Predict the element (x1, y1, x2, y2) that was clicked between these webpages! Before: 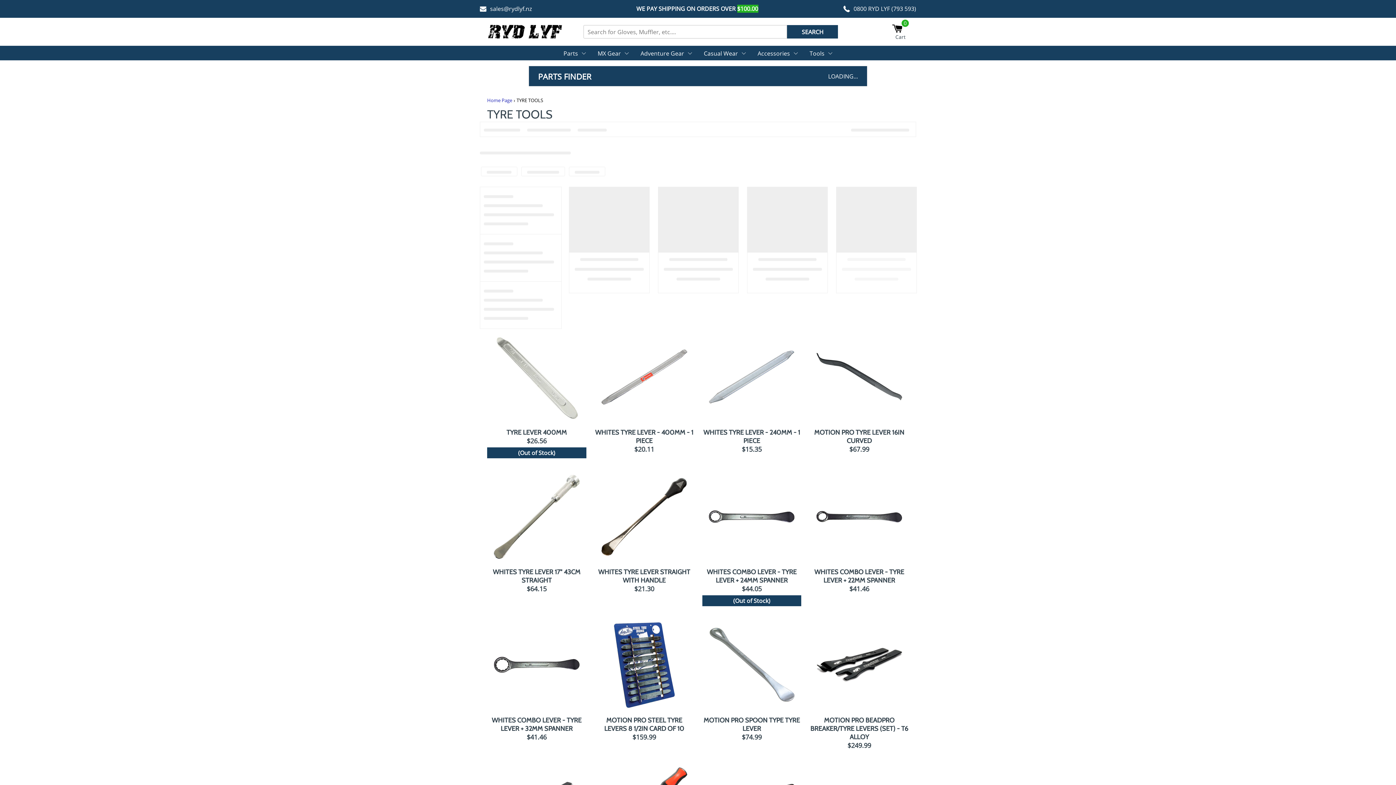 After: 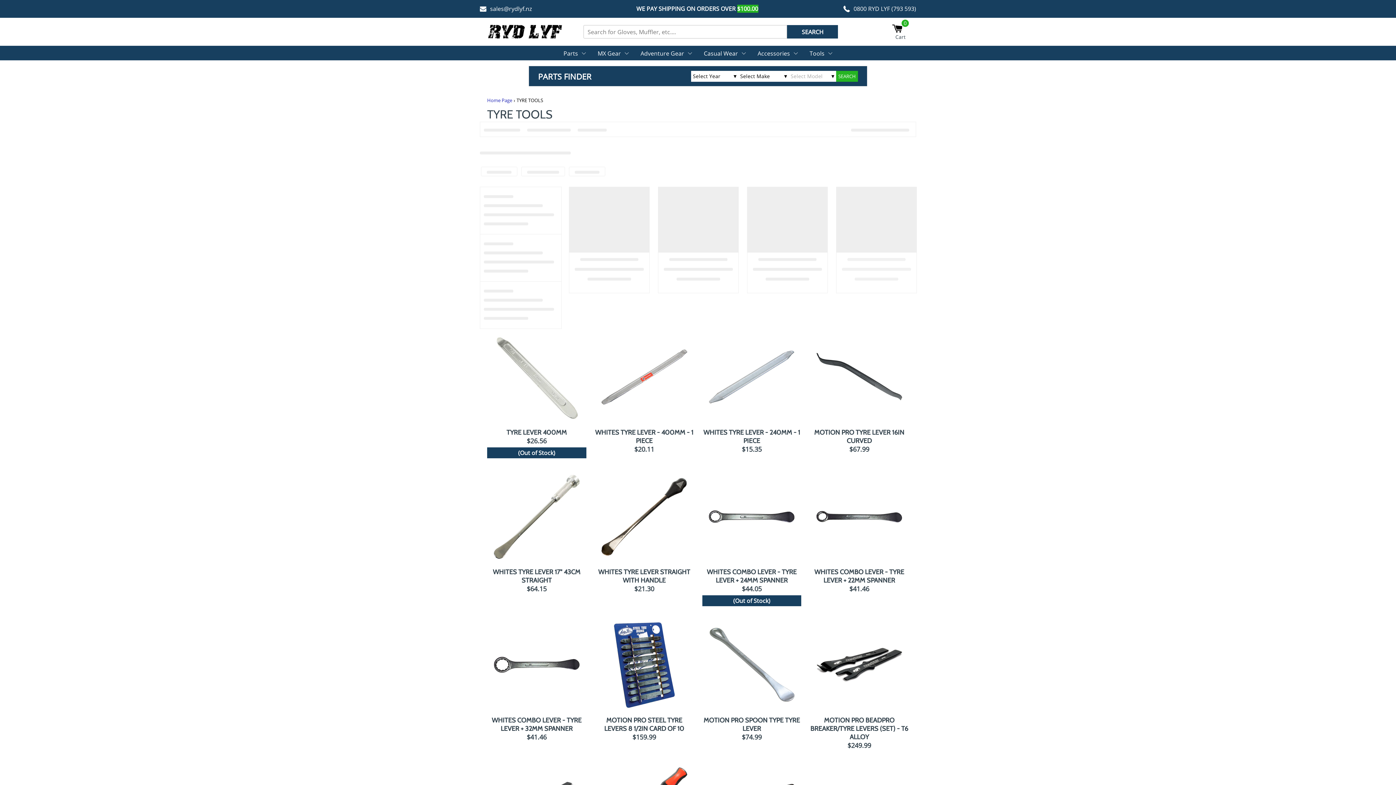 Action: bbox: (807, 0, 916, 17) label: 0800 RYD LYF (793 593)